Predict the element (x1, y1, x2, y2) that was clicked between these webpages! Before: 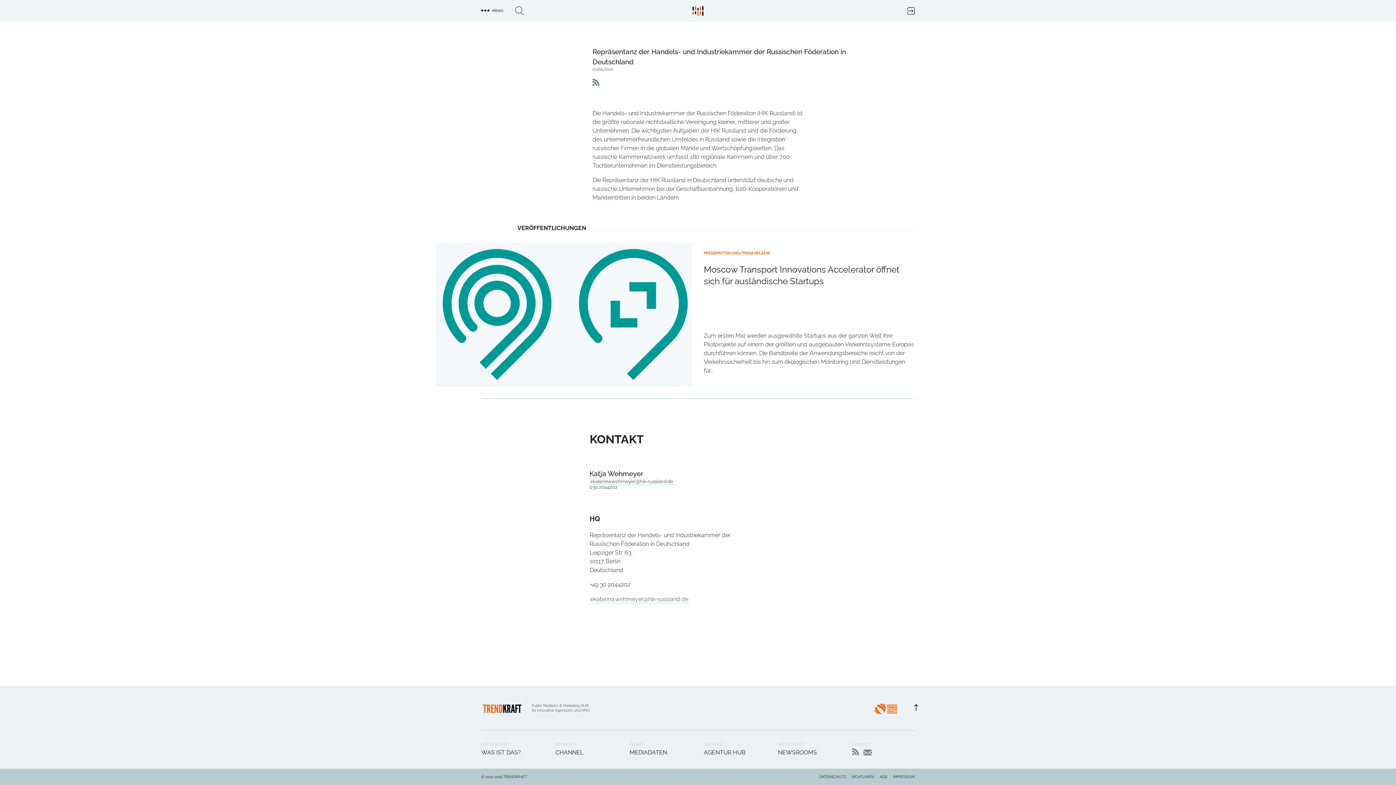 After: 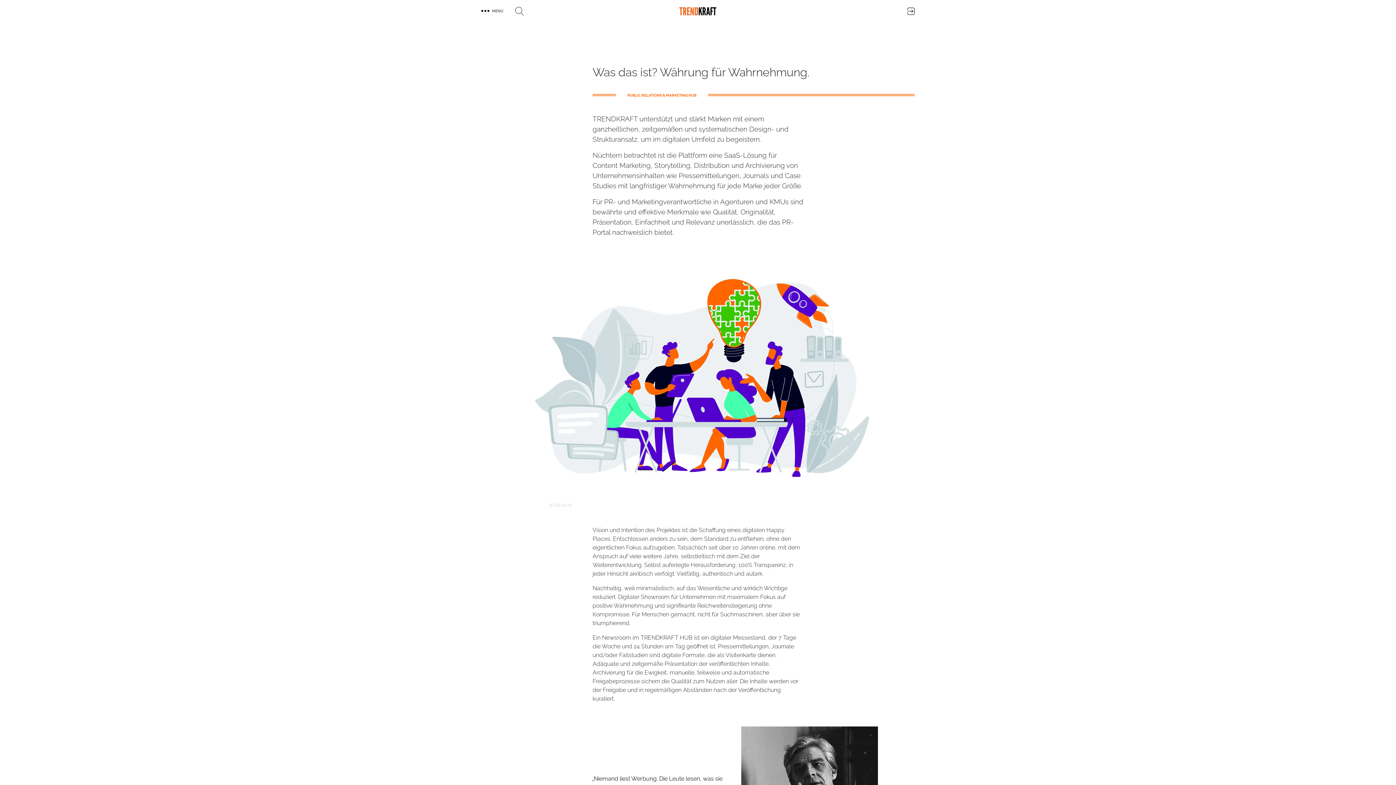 Action: label: WAS IST DAS? bbox: (481, 749, 521, 756)